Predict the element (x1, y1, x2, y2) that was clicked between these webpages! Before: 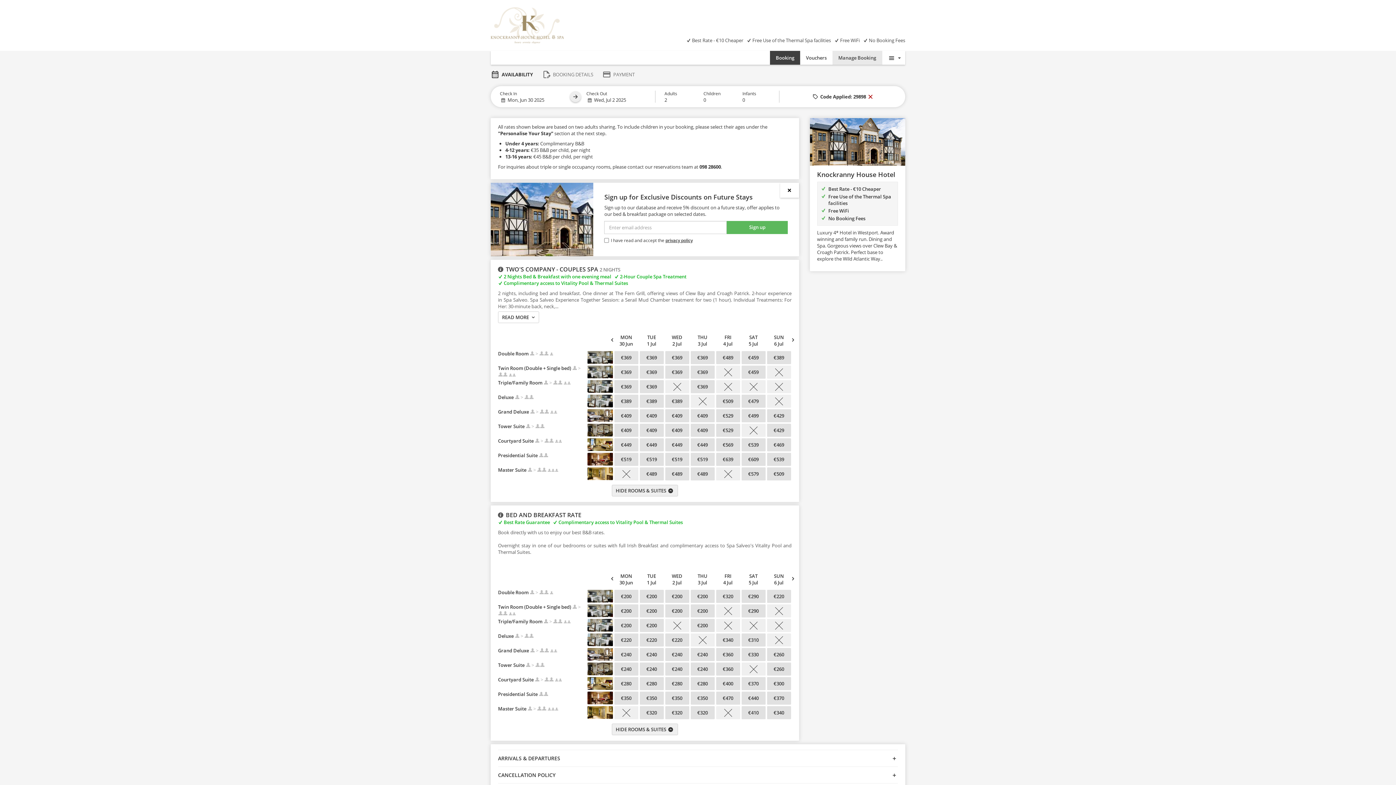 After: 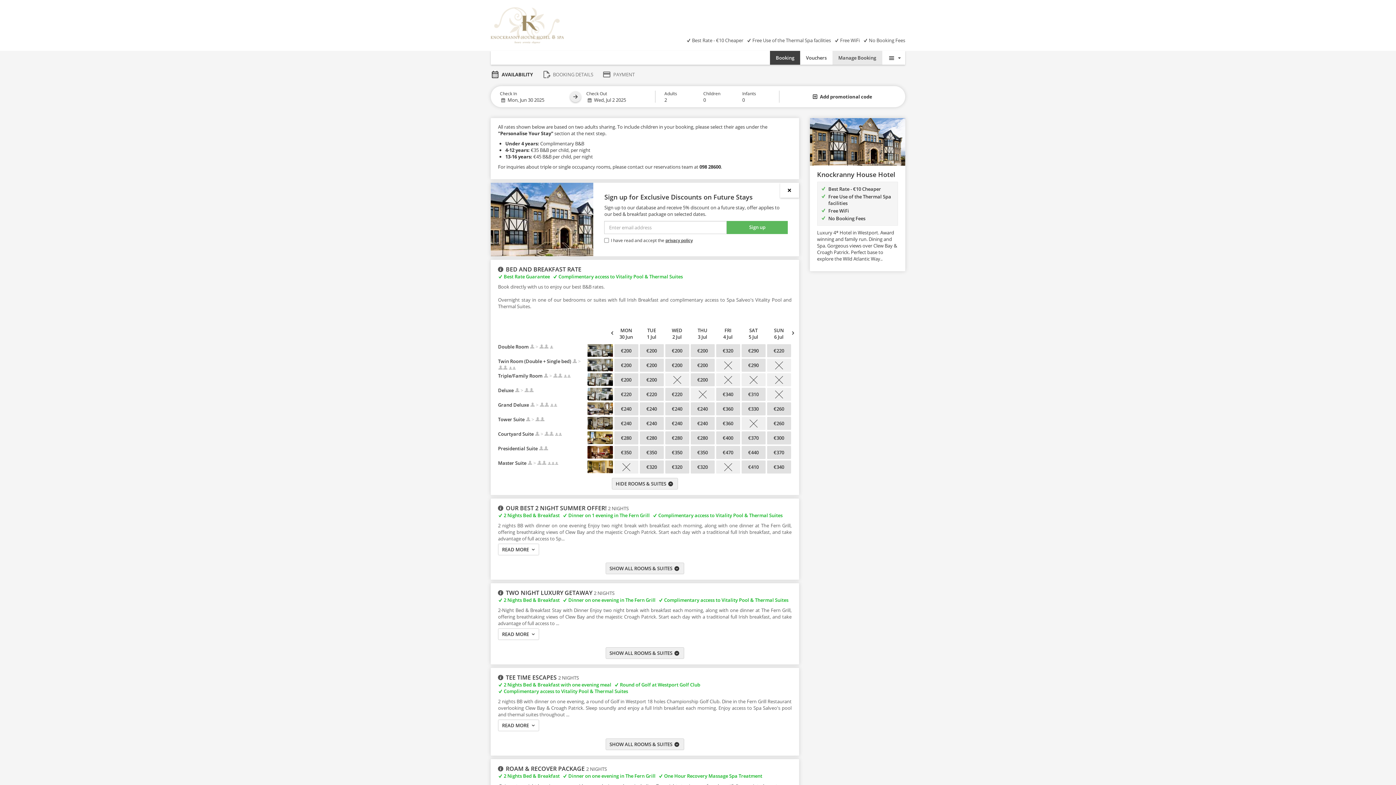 Action: label: × bbox: (868, 92, 873, 101)